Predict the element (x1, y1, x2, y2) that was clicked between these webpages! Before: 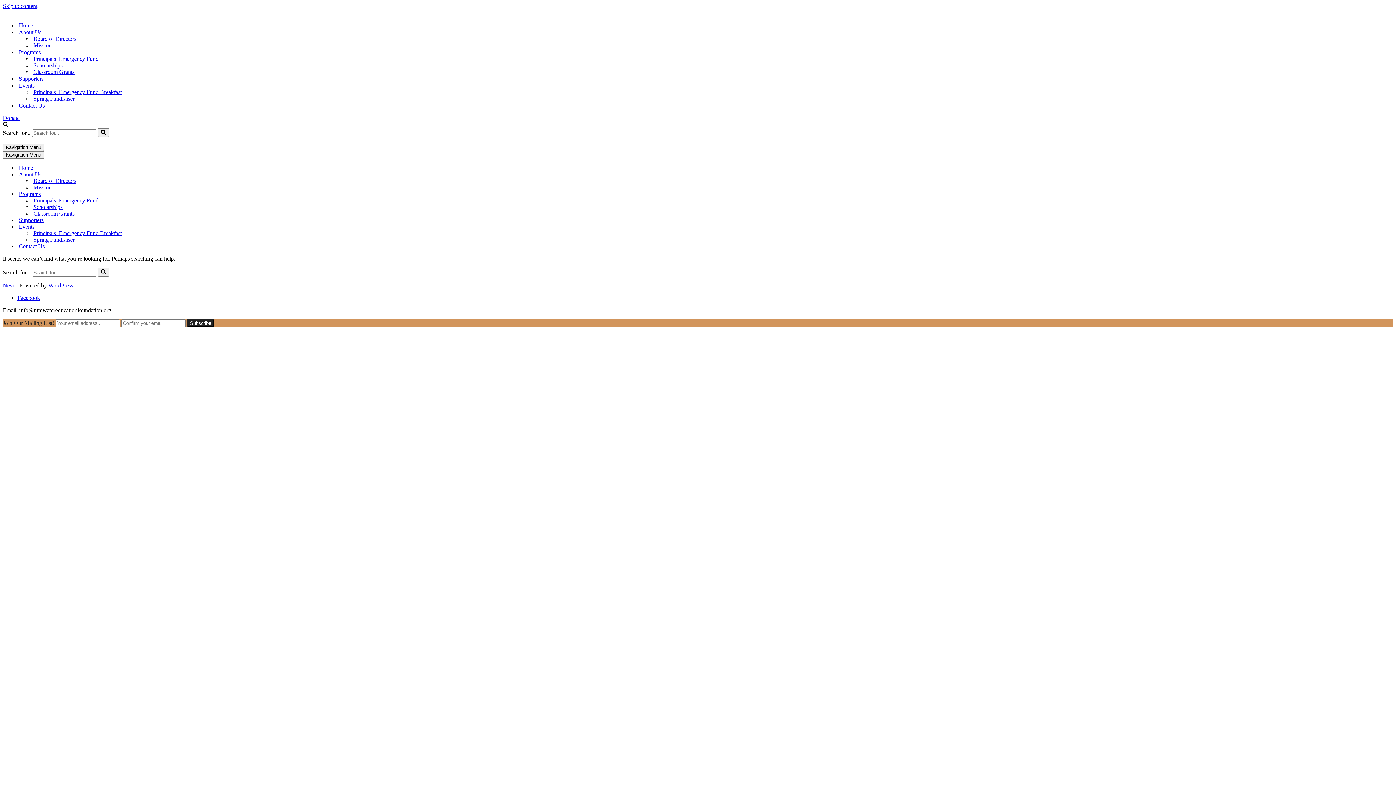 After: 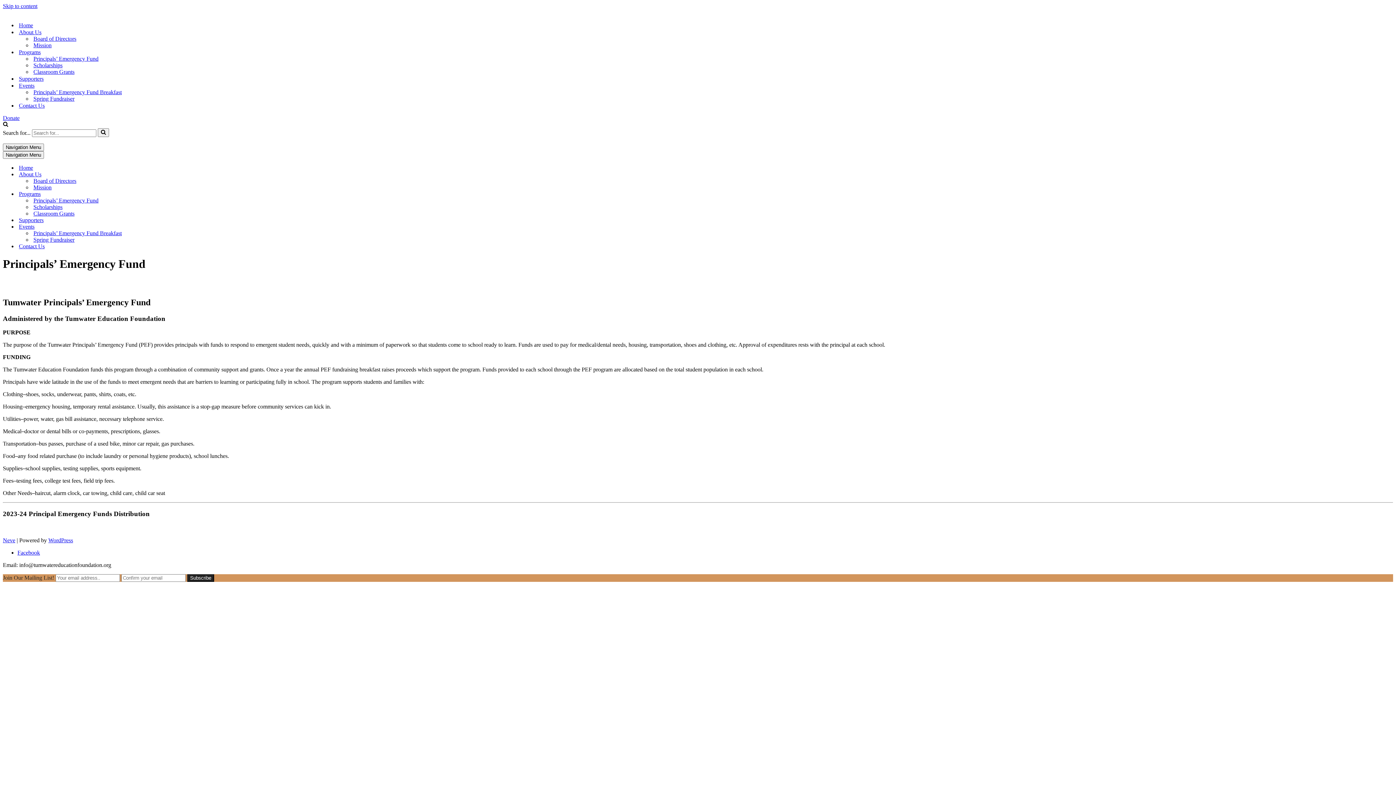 Action: bbox: (33, 197, 132, 204) label: Principals’ Emergency Fund